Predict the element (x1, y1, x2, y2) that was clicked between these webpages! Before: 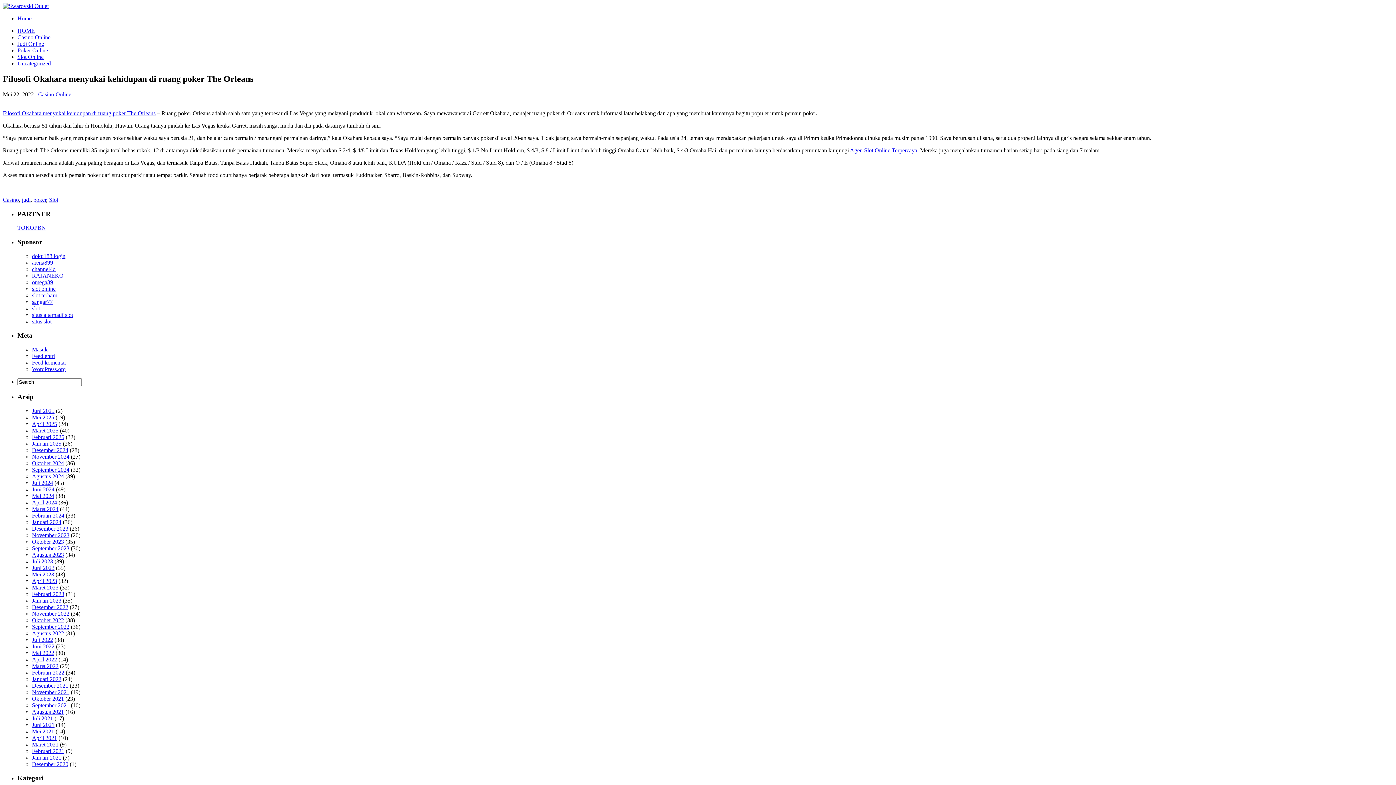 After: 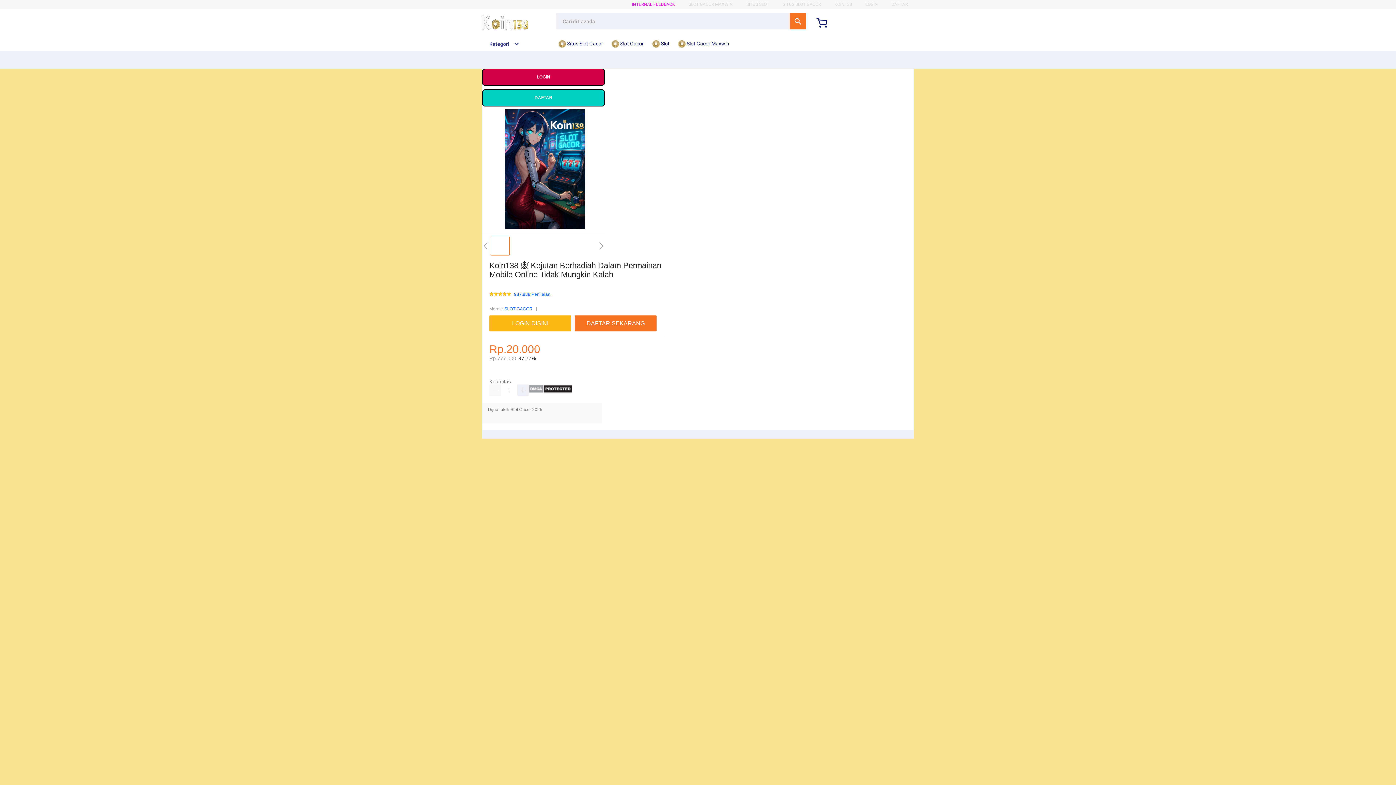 Action: bbox: (32, 292, 57, 298) label: slot terbaru